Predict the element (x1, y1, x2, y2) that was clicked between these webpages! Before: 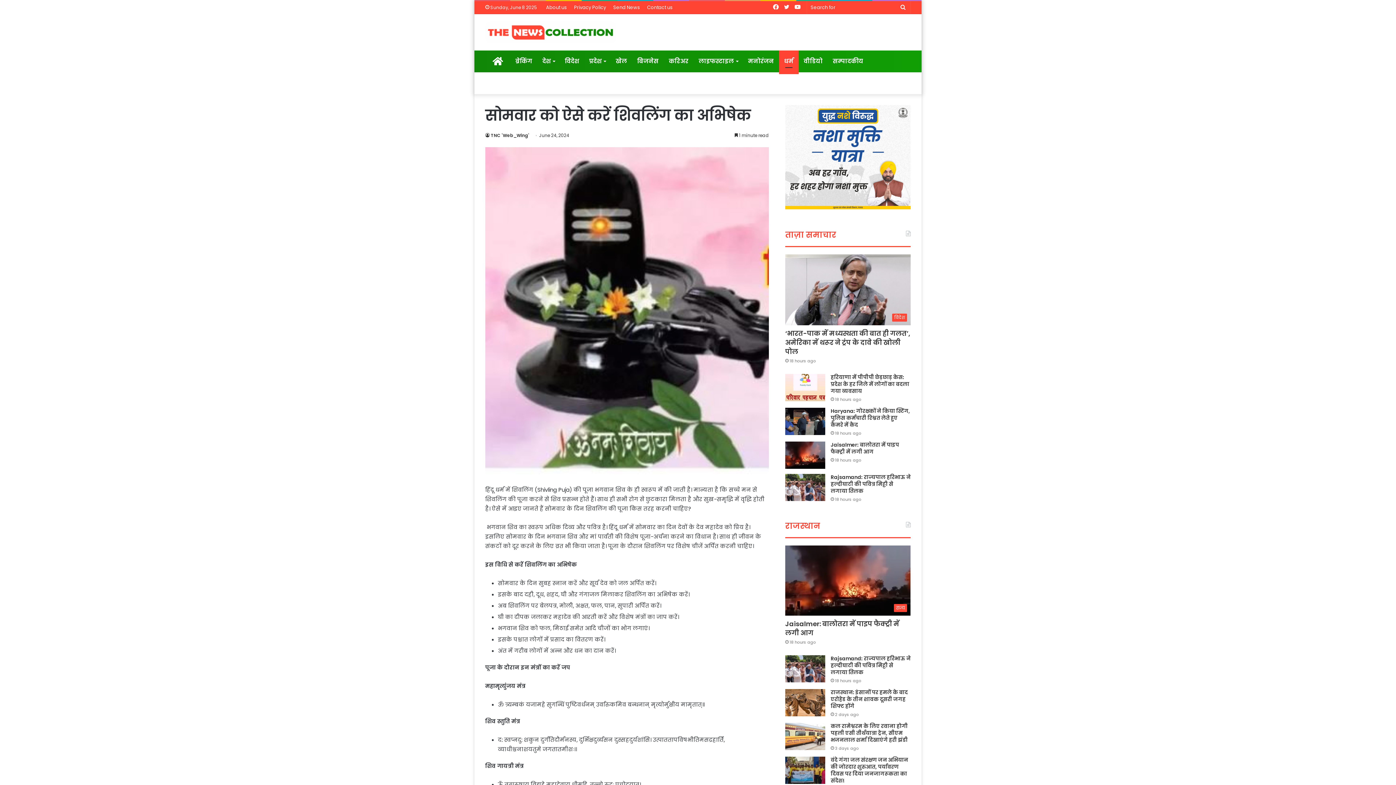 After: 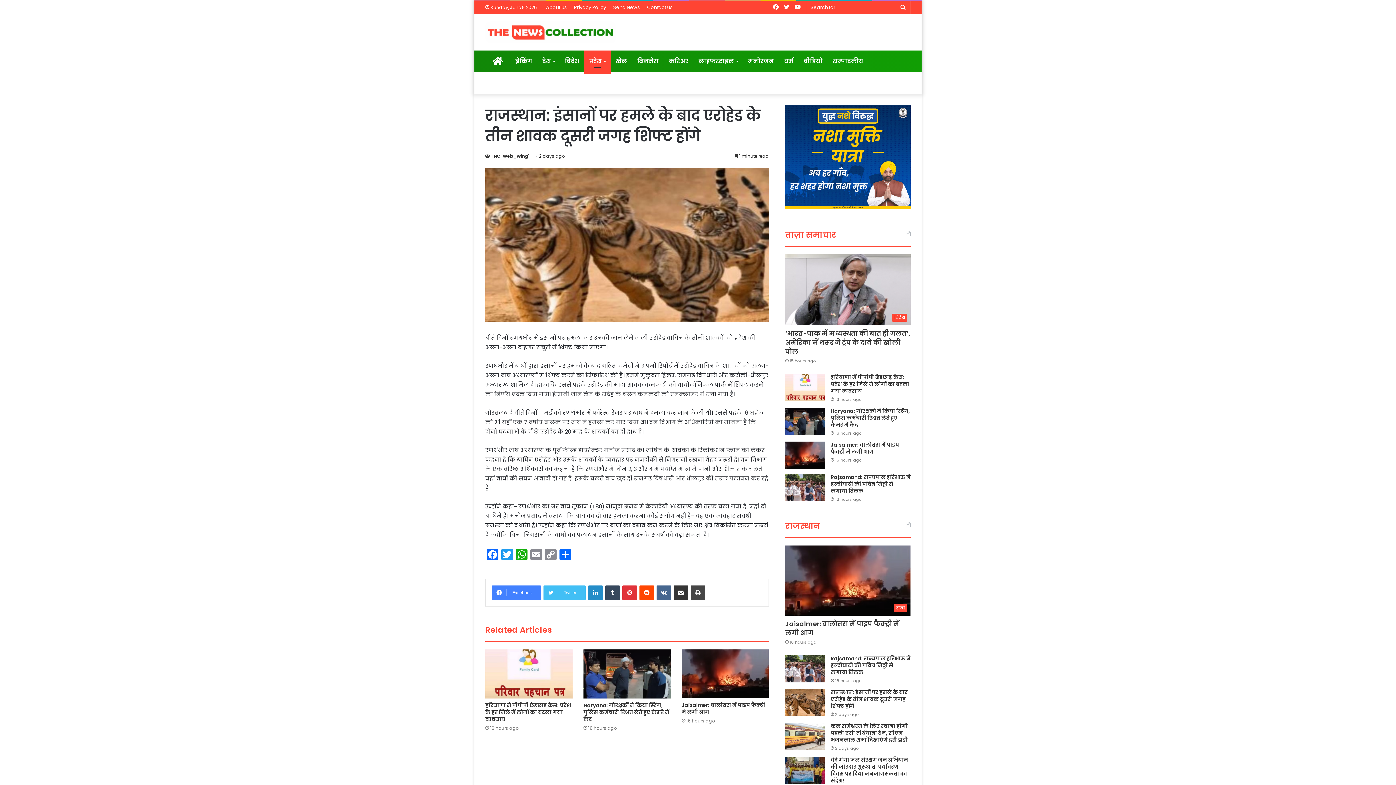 Action: label: राजस्थान: इंसानों पर हमले के बाद एरोहेड के तीन शावक दूसरी जगह शिफ्ट होंगे bbox: (830, 689, 908, 710)